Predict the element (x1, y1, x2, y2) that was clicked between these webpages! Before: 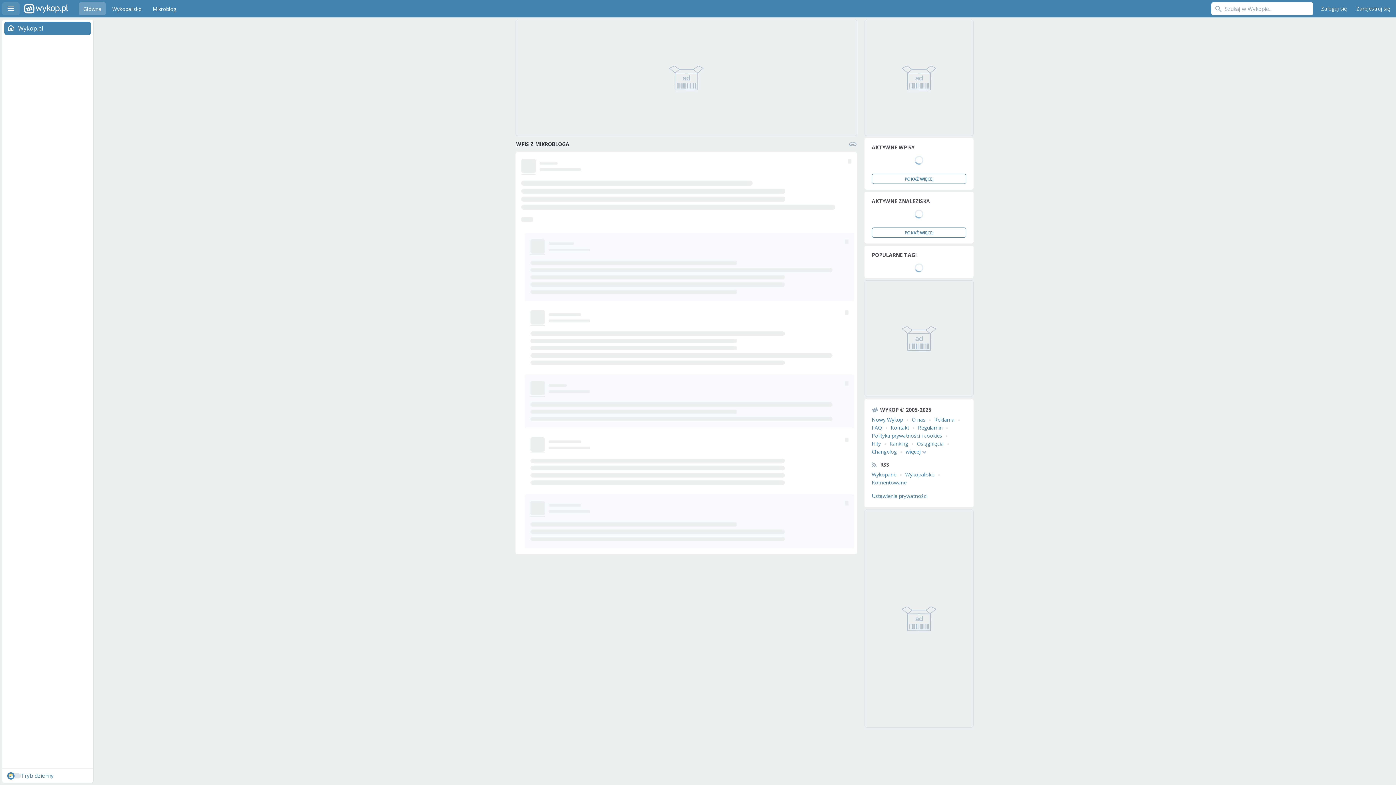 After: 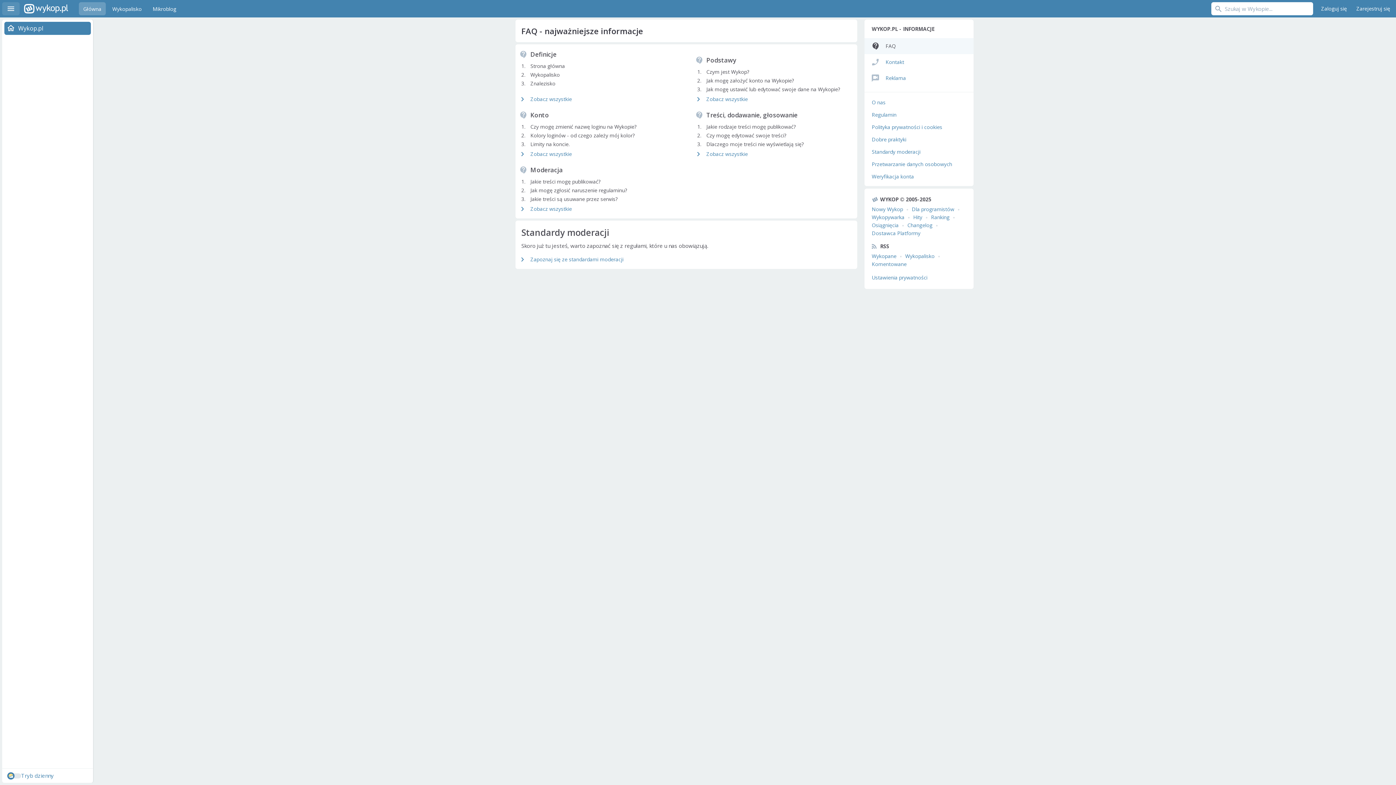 Action: bbox: (872, 424, 882, 431) label: FAQ